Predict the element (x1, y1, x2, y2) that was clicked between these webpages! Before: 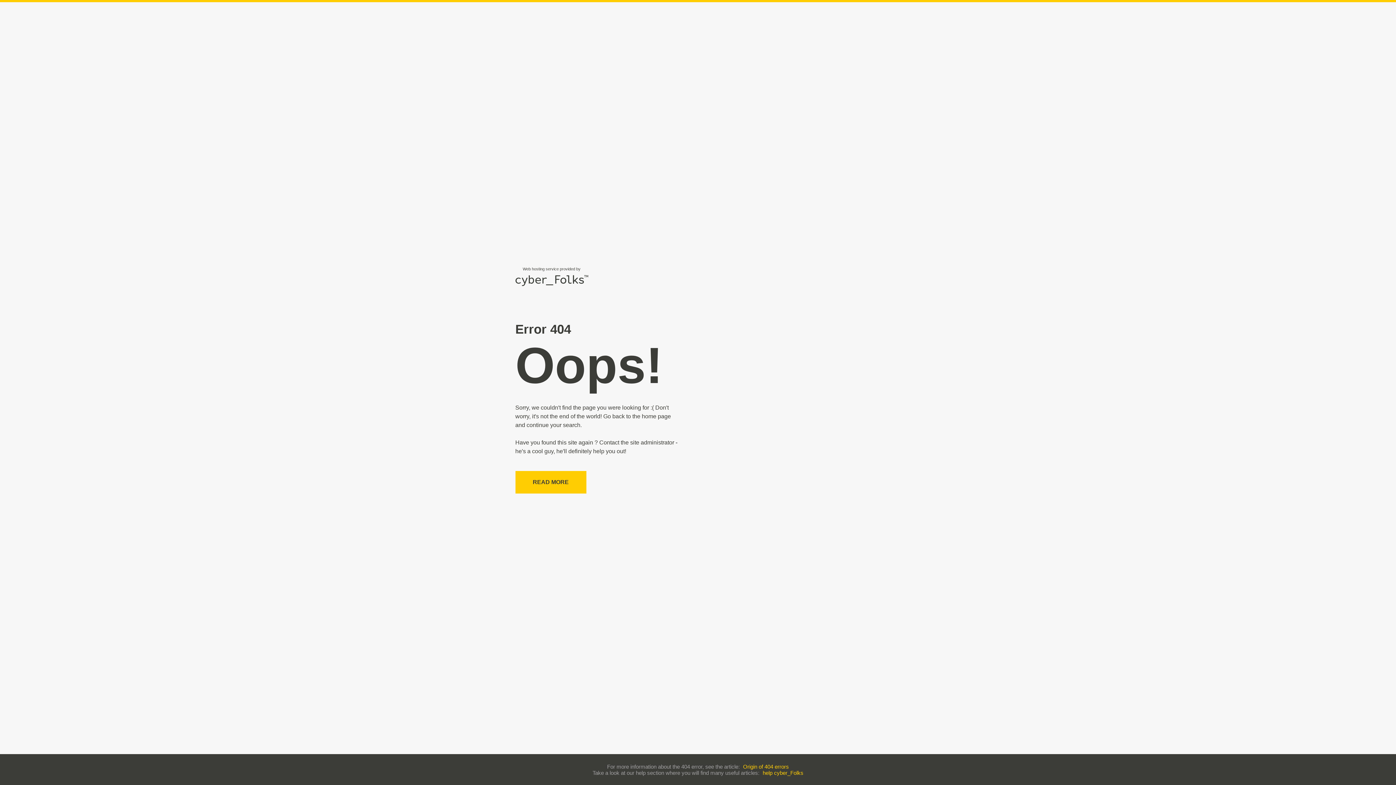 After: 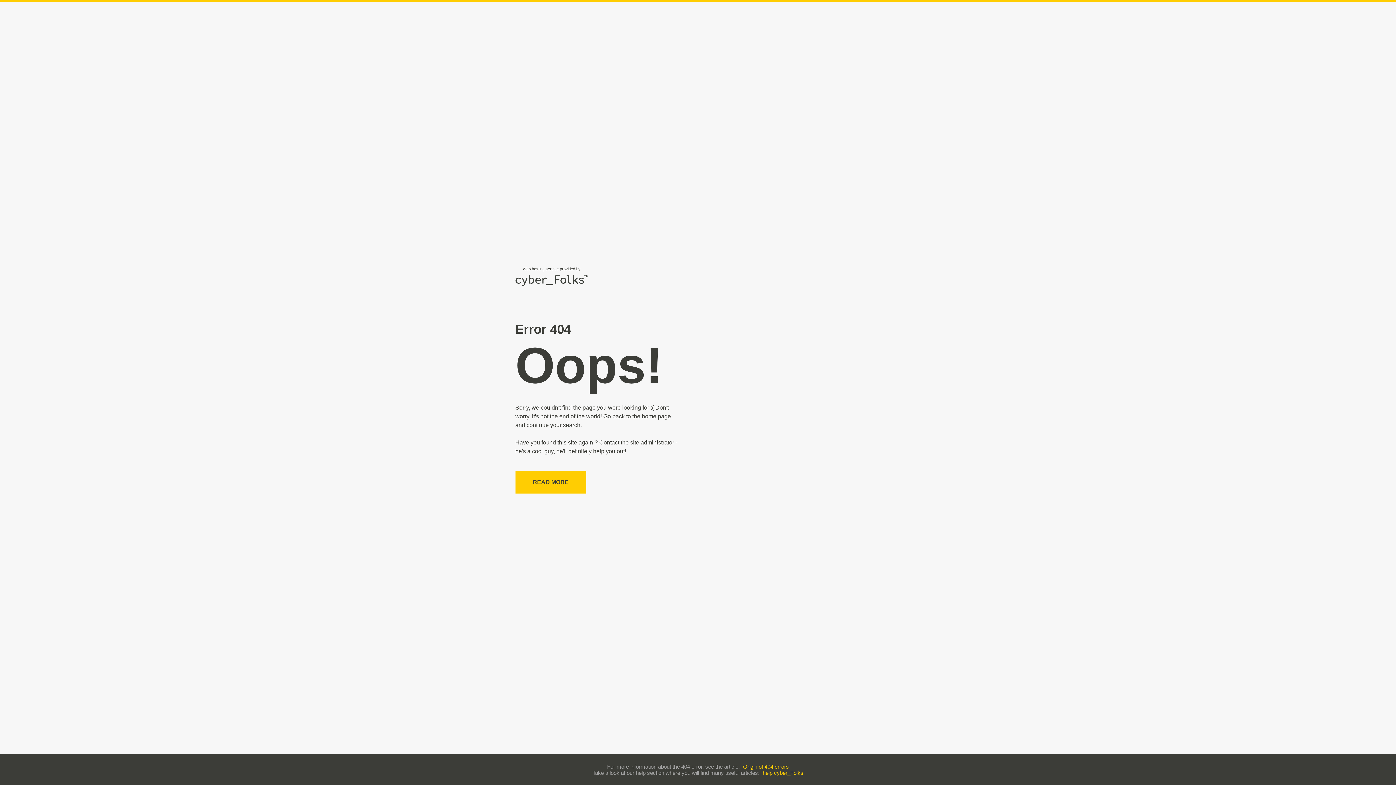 Action: bbox: (762, 770, 803, 776) label: help cyber_Folks